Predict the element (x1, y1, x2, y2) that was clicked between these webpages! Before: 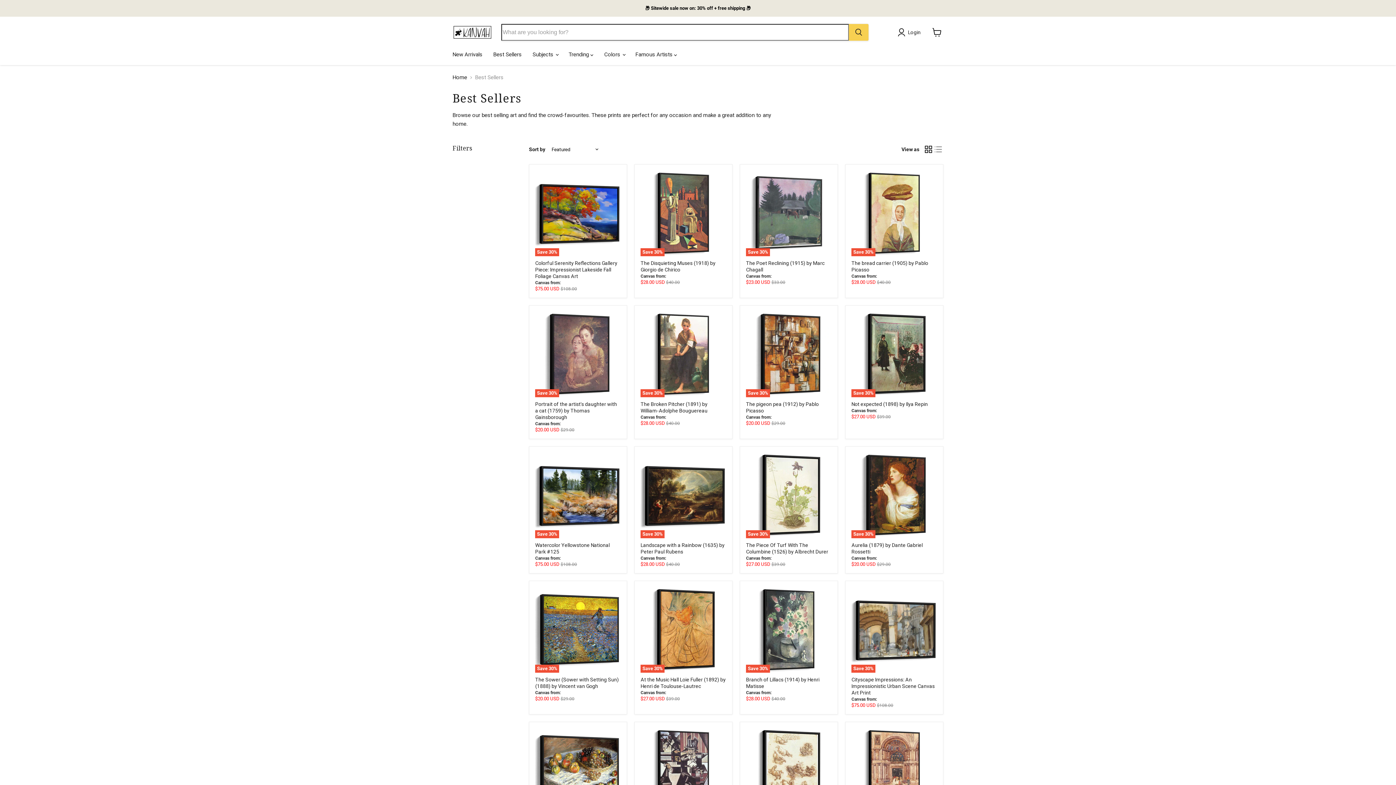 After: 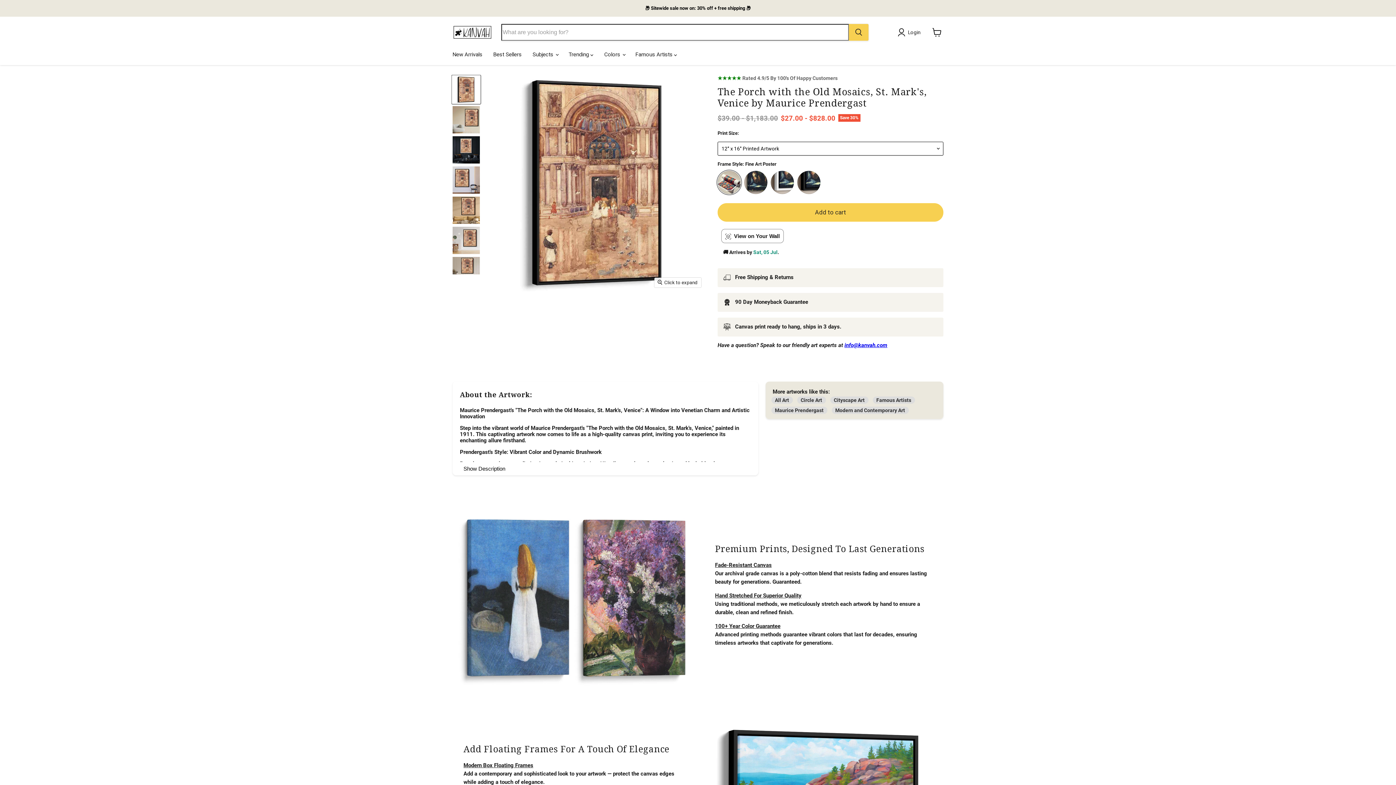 Action: bbox: (851, 728, 937, 814) label: /products/the-porch-with-the-old-mosaics-st-mark-s-venice